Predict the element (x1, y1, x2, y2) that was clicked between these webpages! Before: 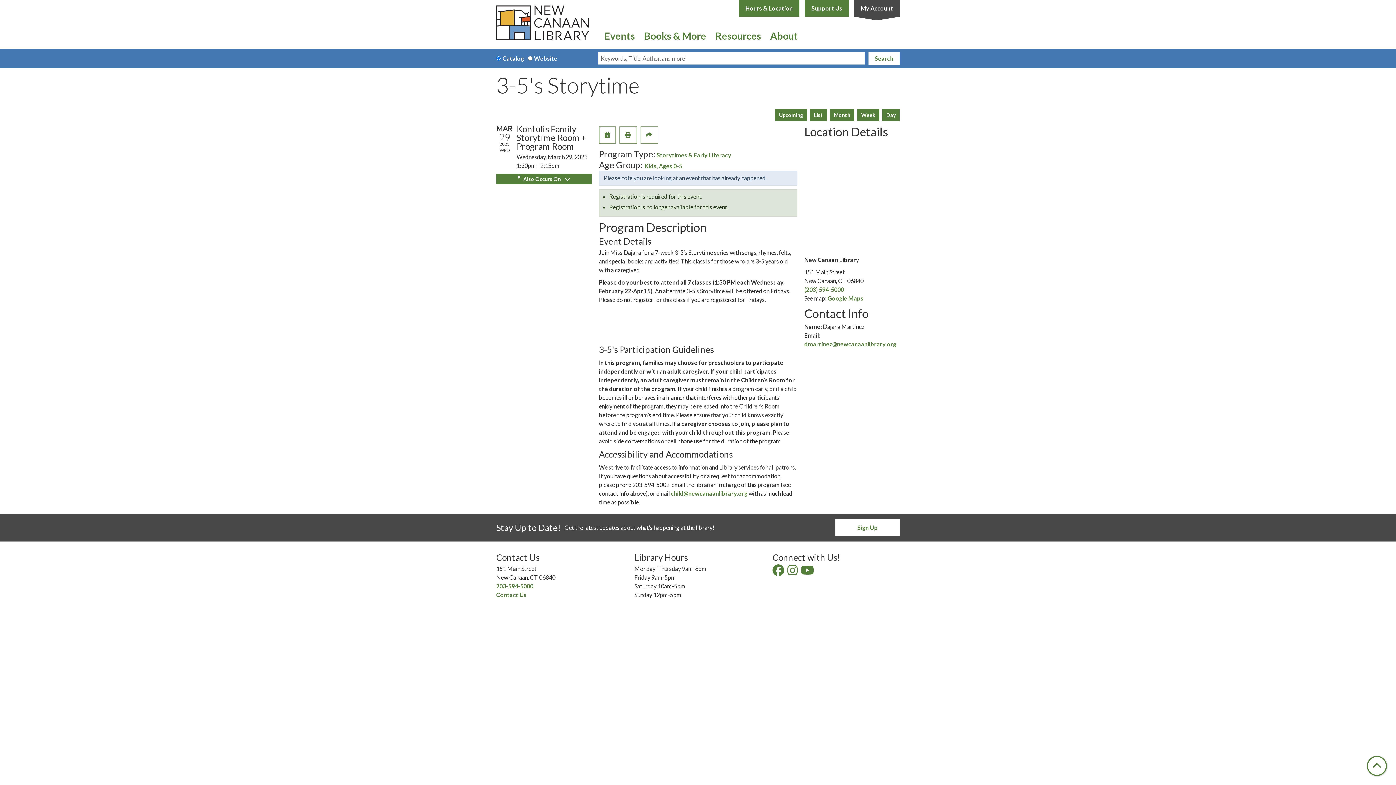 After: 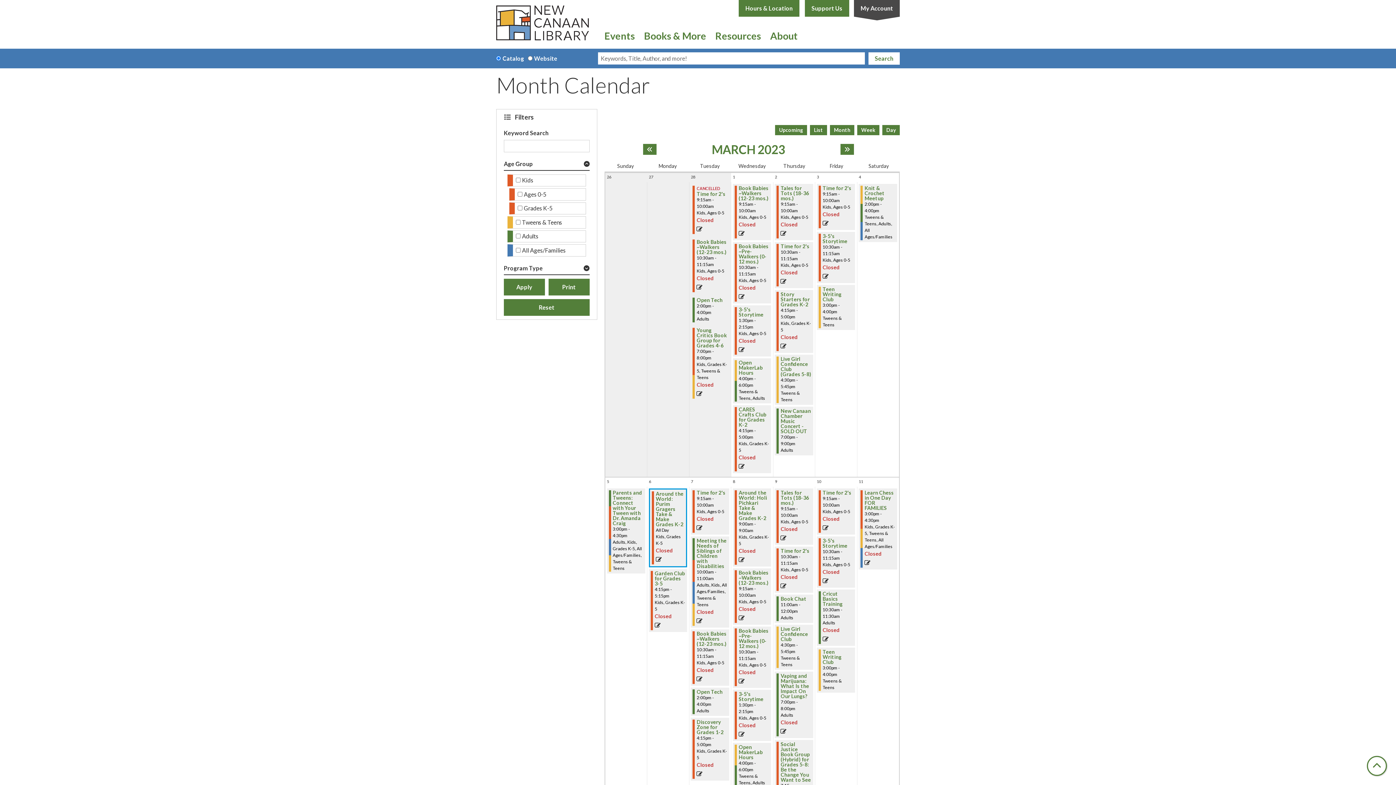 Action: bbox: (830, 108, 854, 120) label: Month